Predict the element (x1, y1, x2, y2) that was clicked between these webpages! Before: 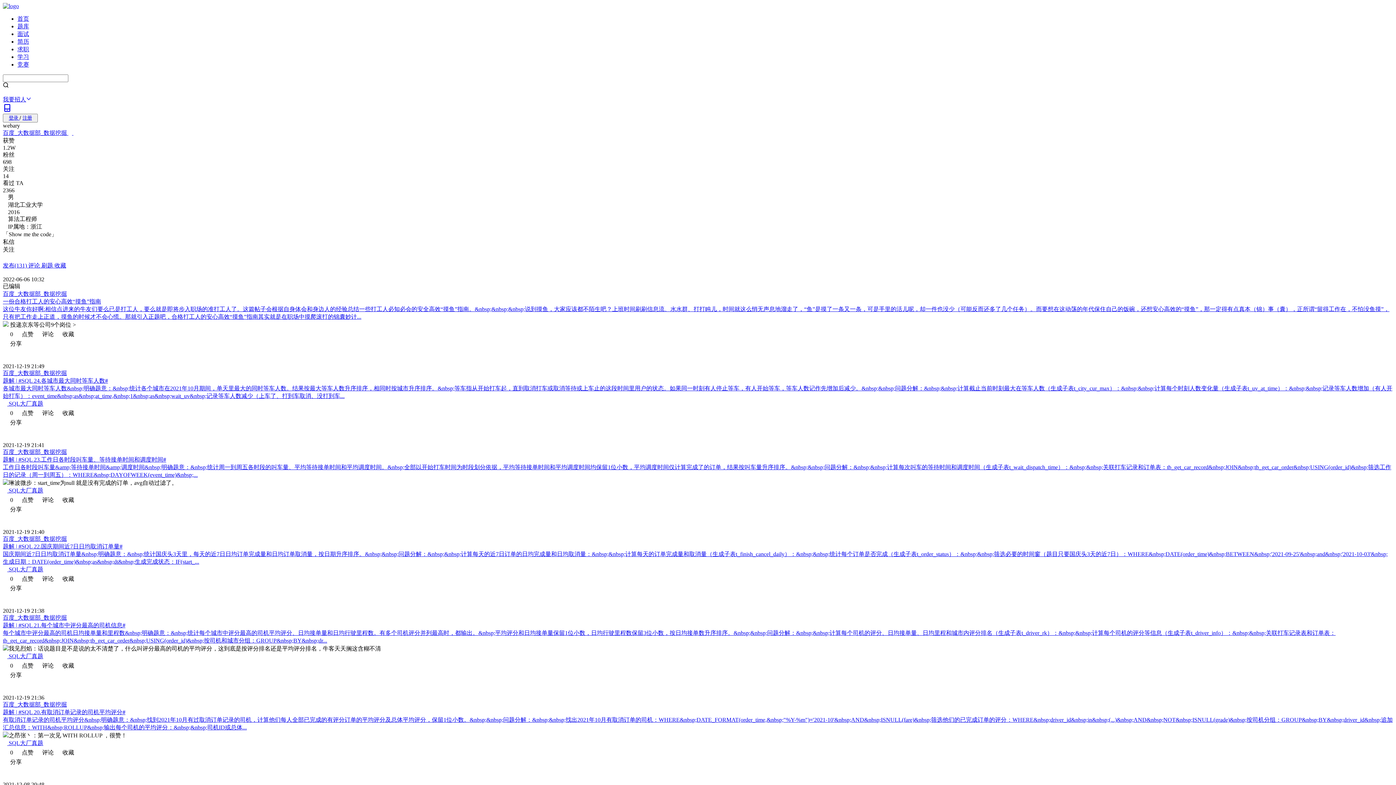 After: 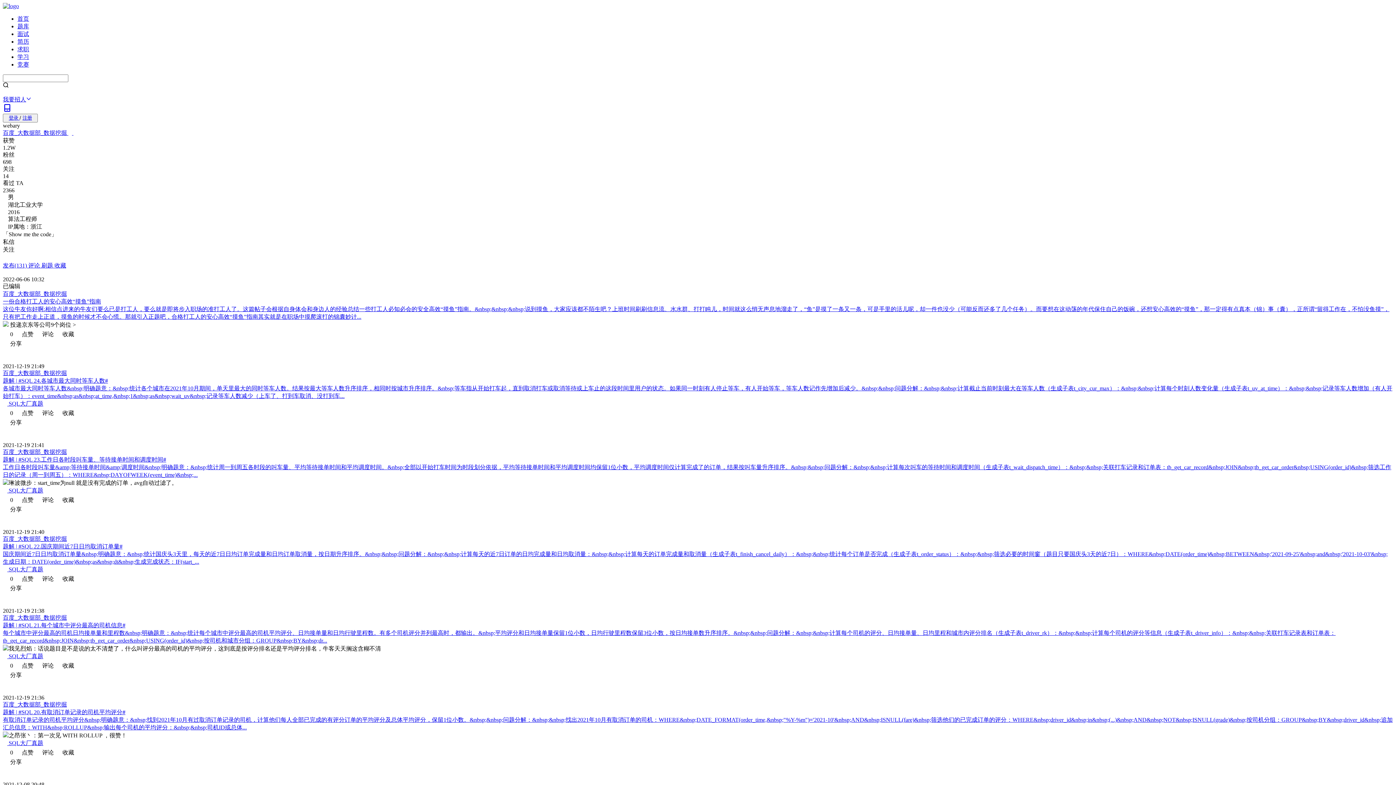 Action: bbox: (2, 305, 1393, 321) label: 这位牛友你好啊:相信点进来的牛友们要么已是打工人，要么就是即将步入职场的准打工人了。这篇帖子会根据自身体会和身边人的经验总结一些打工人必知必会的安全高效“摸鱼”指南。&nbsp;&nbsp;&nbsp;说到摸鱼，大家应该都不陌生吧？上班时间刷刷信息流、水水群、打打盹儿，时间就这么悄无声息地溜走了，“鱼”是摸了一条又一条，可是手里的活儿呢，却一件也没少（可能反而还多了几个任务）。而要想在这动荡的年代保住自己的饭碗，还想安心高效的“摸鱼”，那一定得有点真本（锦）事（囊），正所谓“留得工作在，不怕没鱼摸”，只有把工作走上正道，摸鱼的时候才不会心慌。那就引入正题吧，合格打工人的安心高效“摸鱼”指南其实就是在职场中摸爬滚打的锦囊妙计...